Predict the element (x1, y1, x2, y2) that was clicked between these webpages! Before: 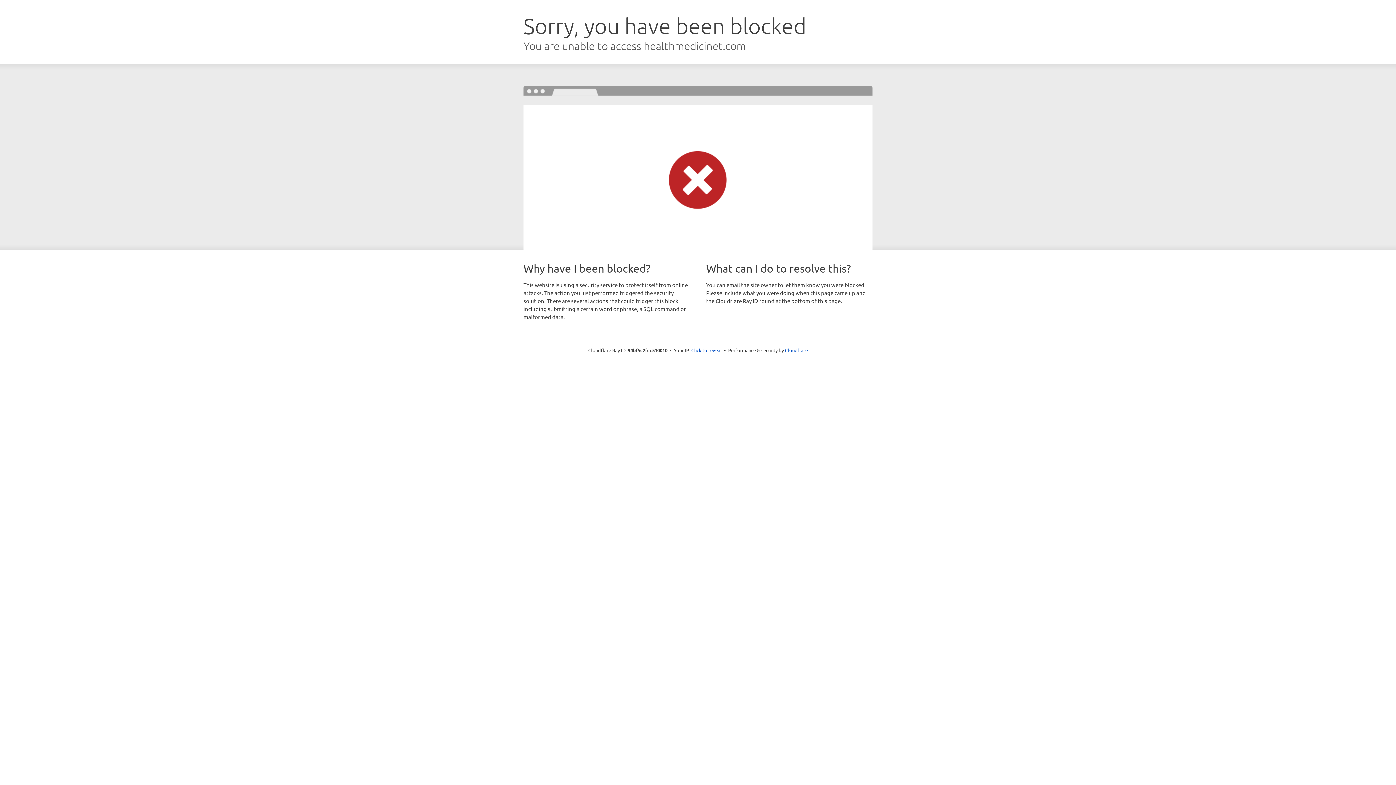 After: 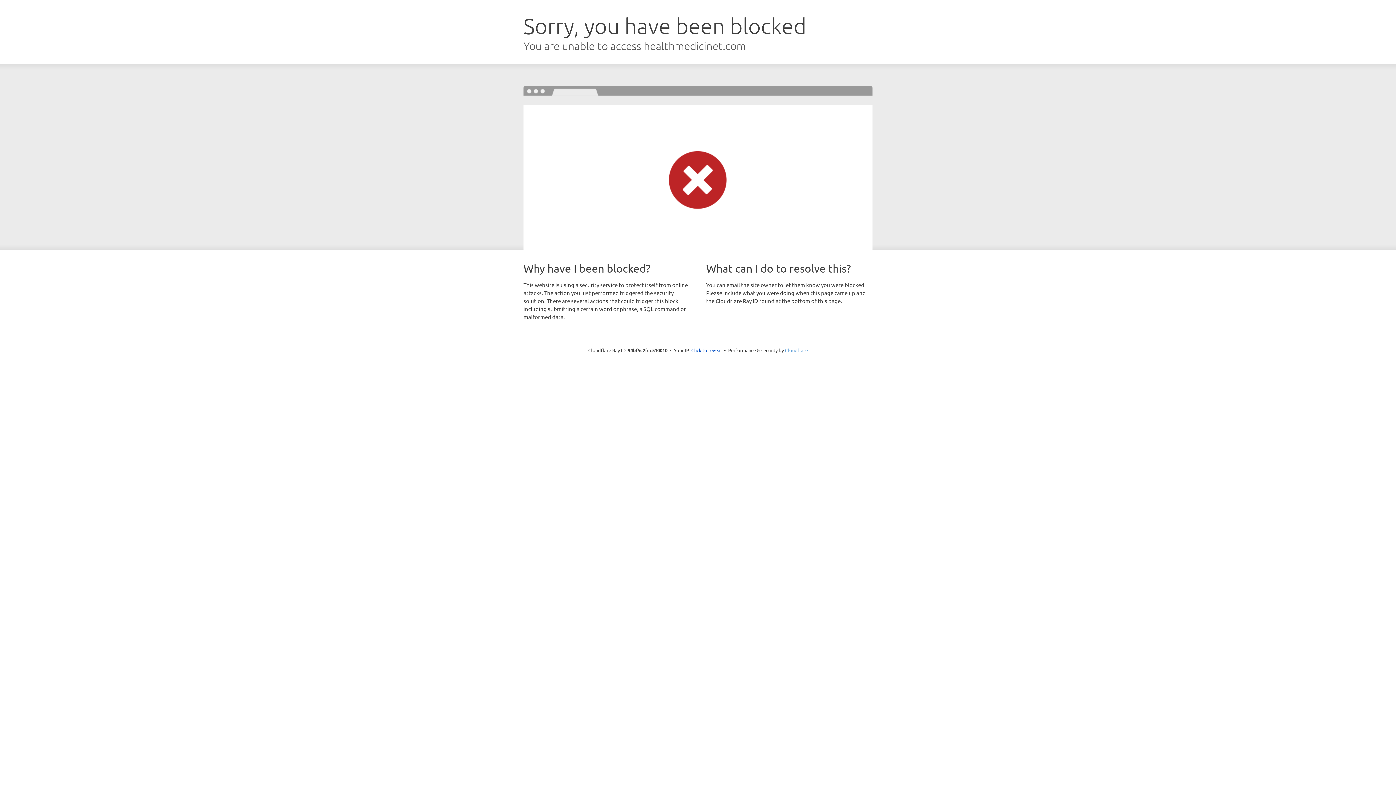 Action: bbox: (785, 347, 808, 353) label: Cloudflare